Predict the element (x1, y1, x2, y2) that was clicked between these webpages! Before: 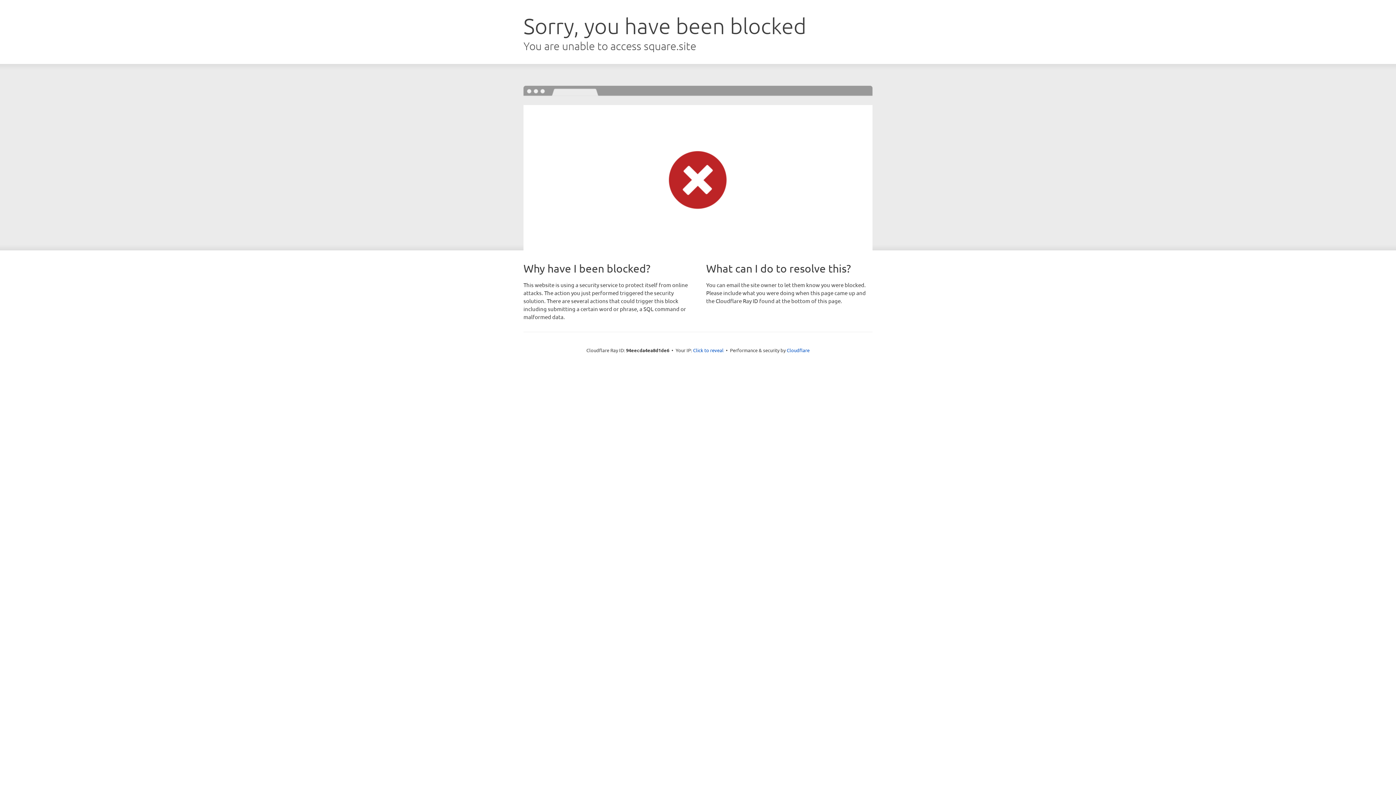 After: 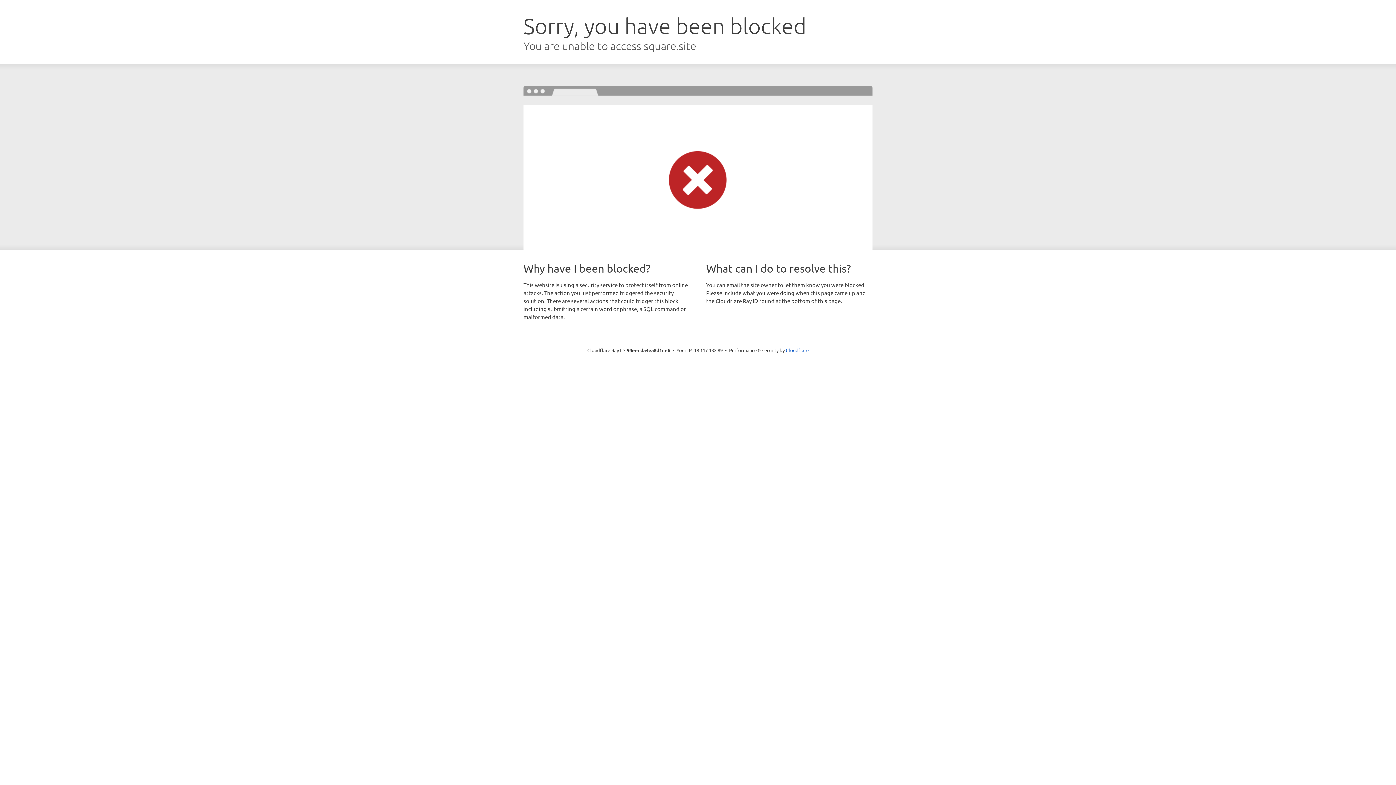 Action: label: Click to reveal bbox: (693, 346, 723, 353)